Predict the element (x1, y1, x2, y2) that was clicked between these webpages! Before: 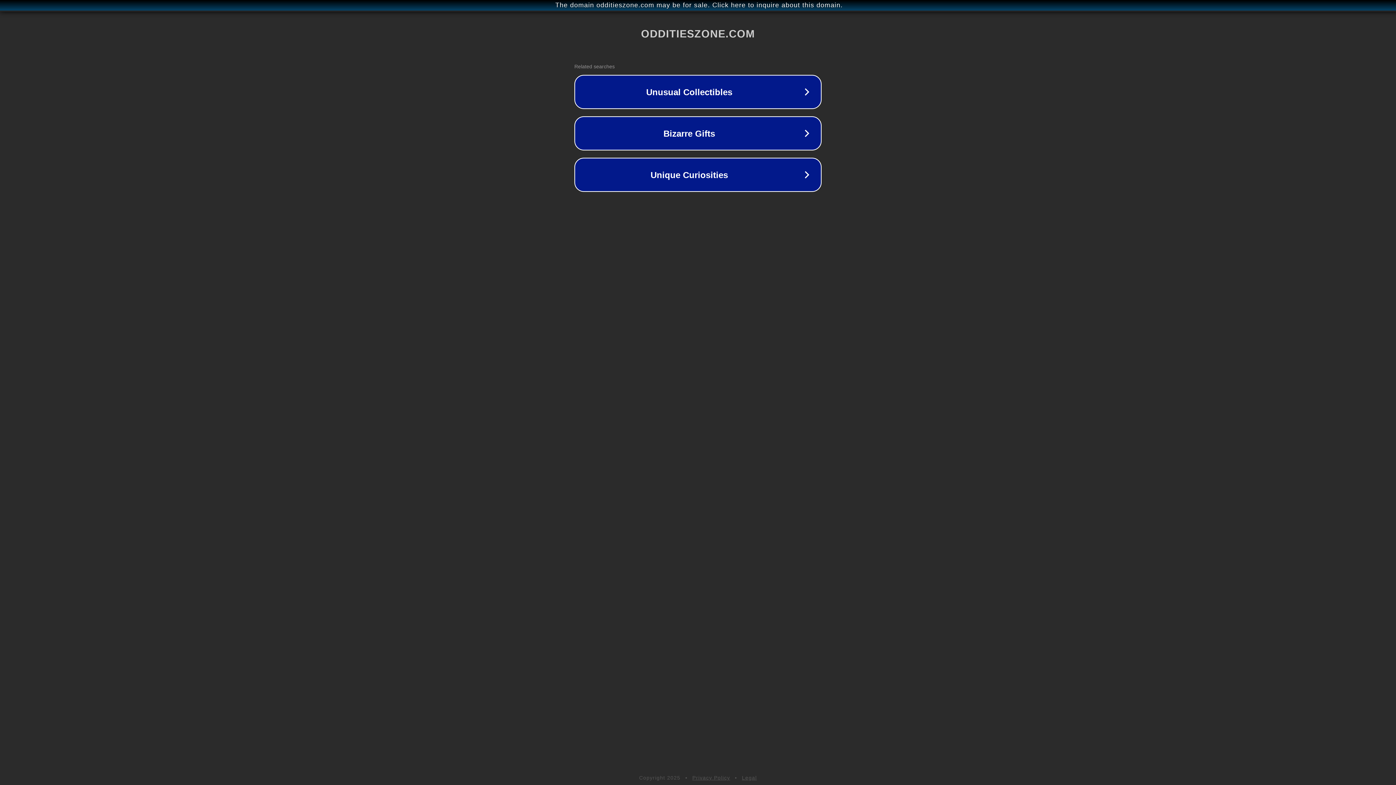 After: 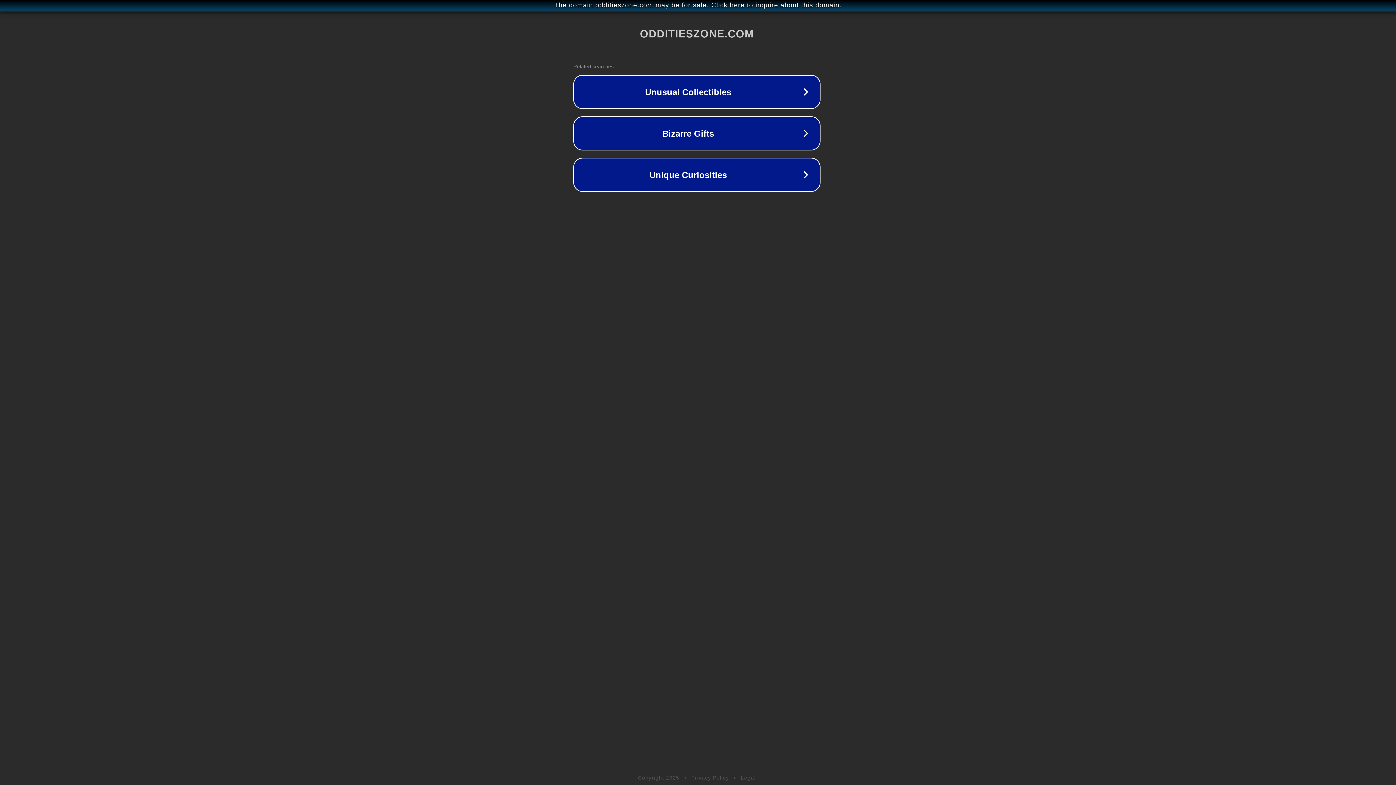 Action: label: The domain odditieszone.com may be for sale. Click here to inquire about this domain. bbox: (1, 1, 1397, 9)